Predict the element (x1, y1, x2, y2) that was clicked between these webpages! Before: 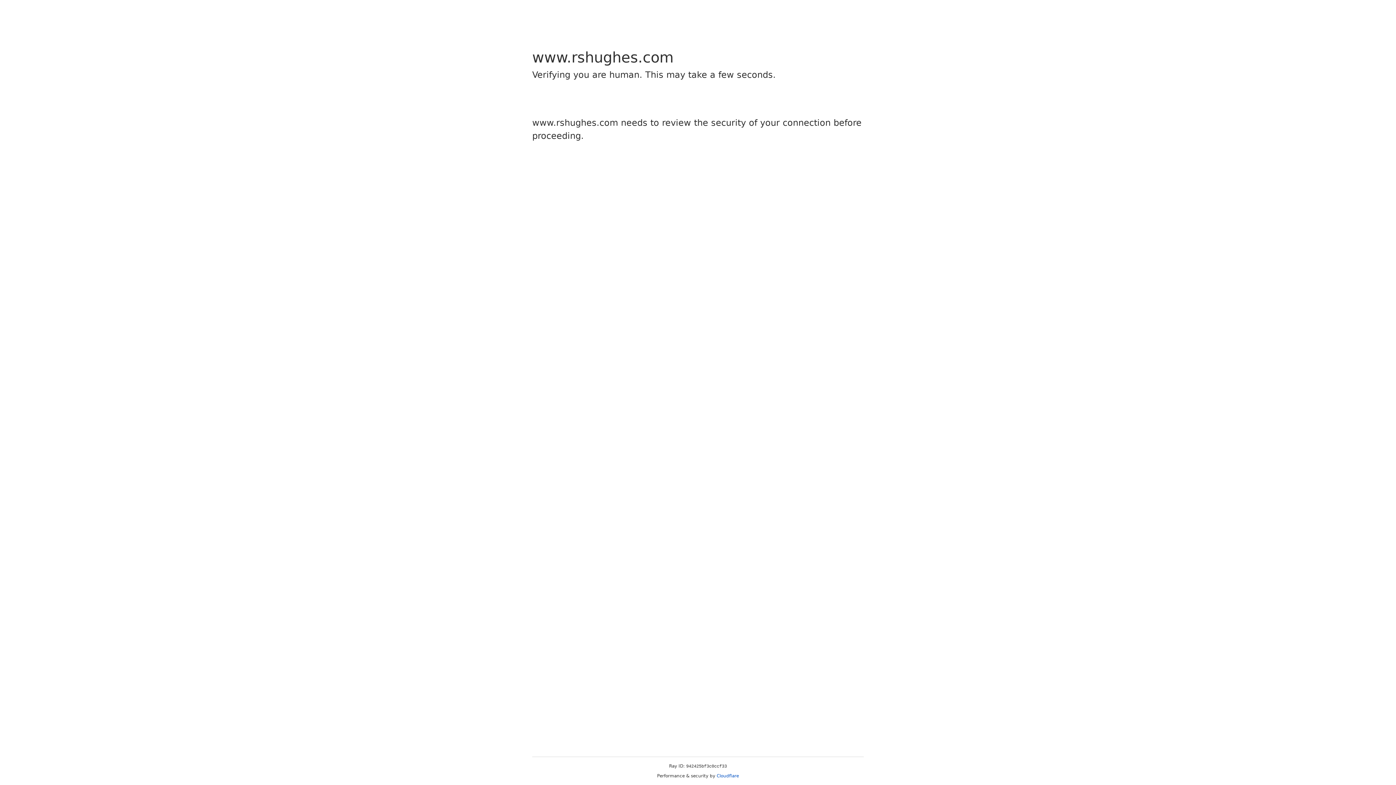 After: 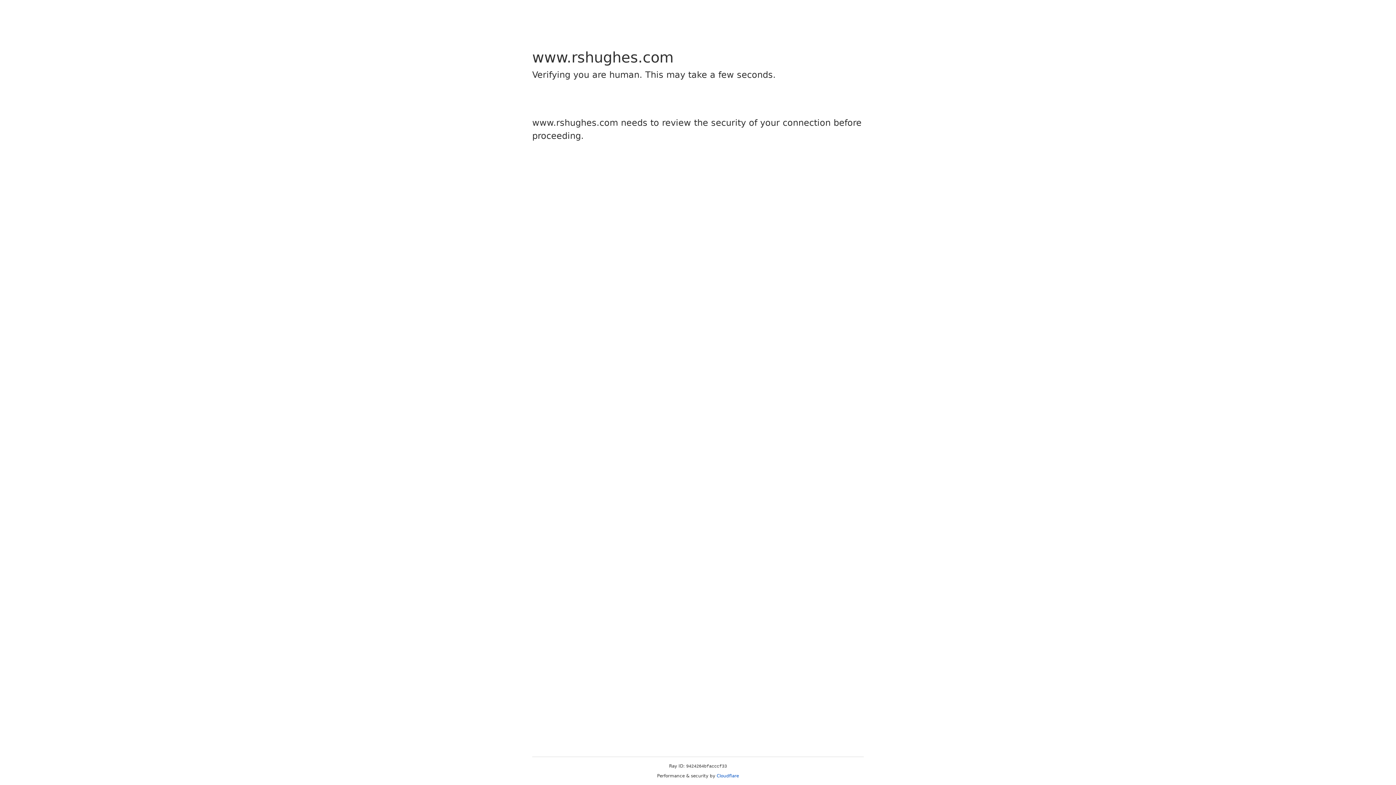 Action: label: Cloudflare bbox: (716, 773, 739, 778)